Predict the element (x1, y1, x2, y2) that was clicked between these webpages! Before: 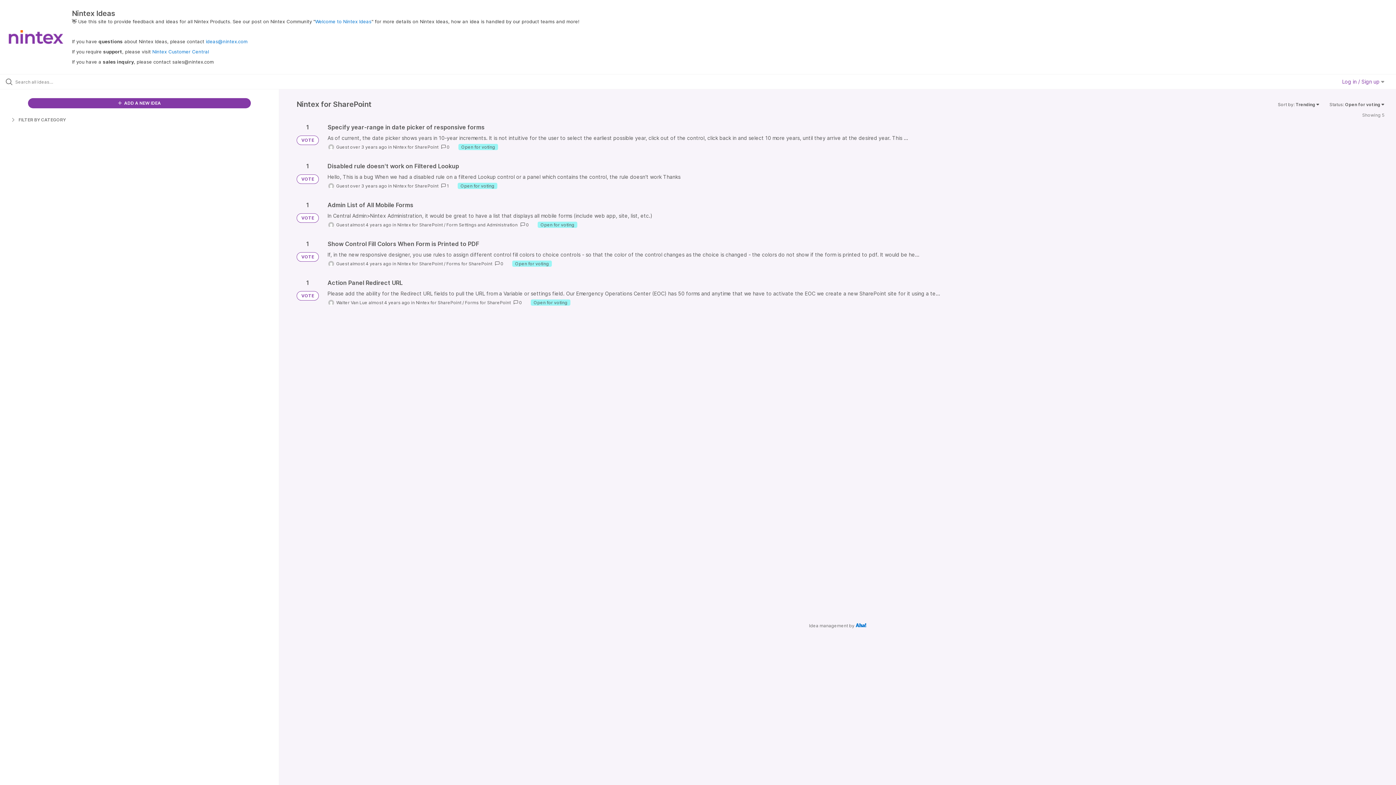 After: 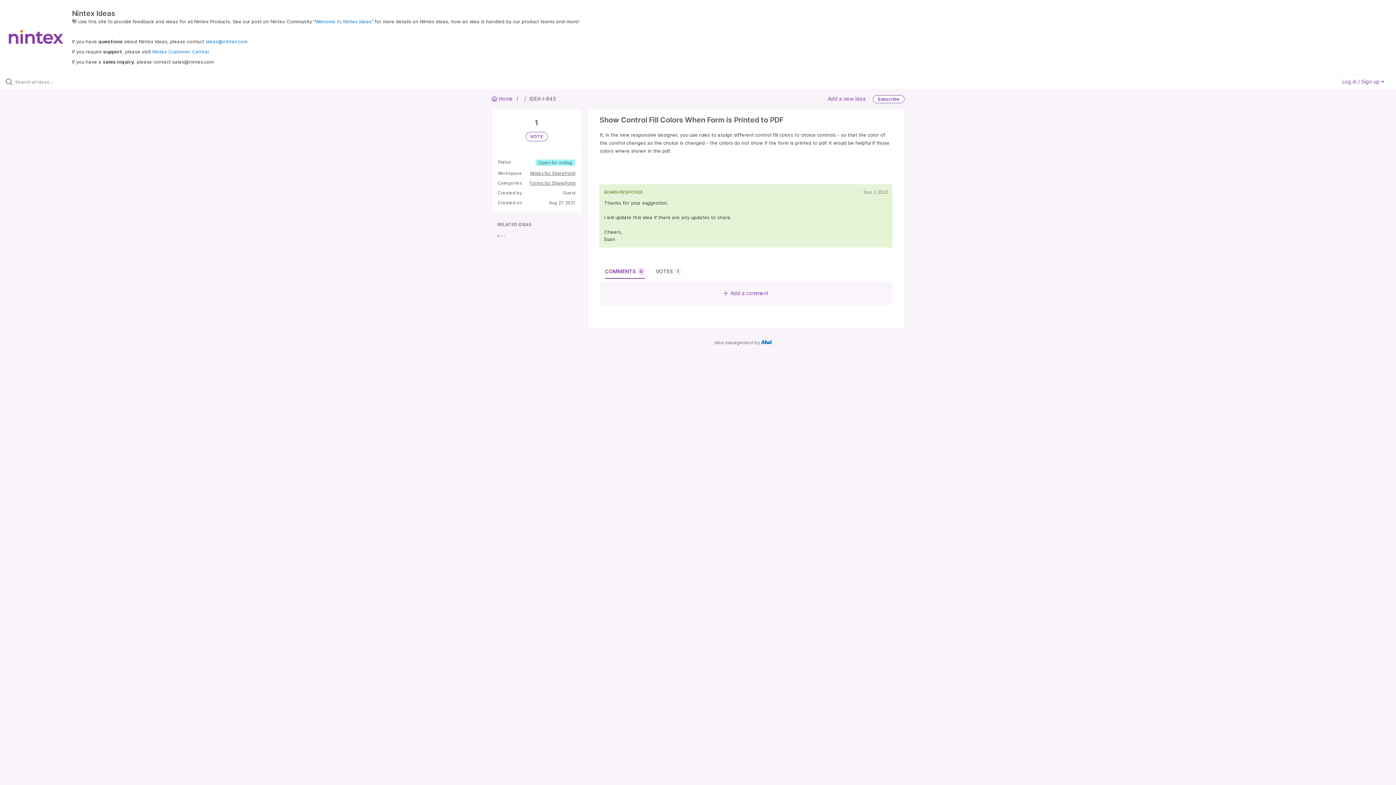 Action: bbox: (327, 240, 1384, 267)